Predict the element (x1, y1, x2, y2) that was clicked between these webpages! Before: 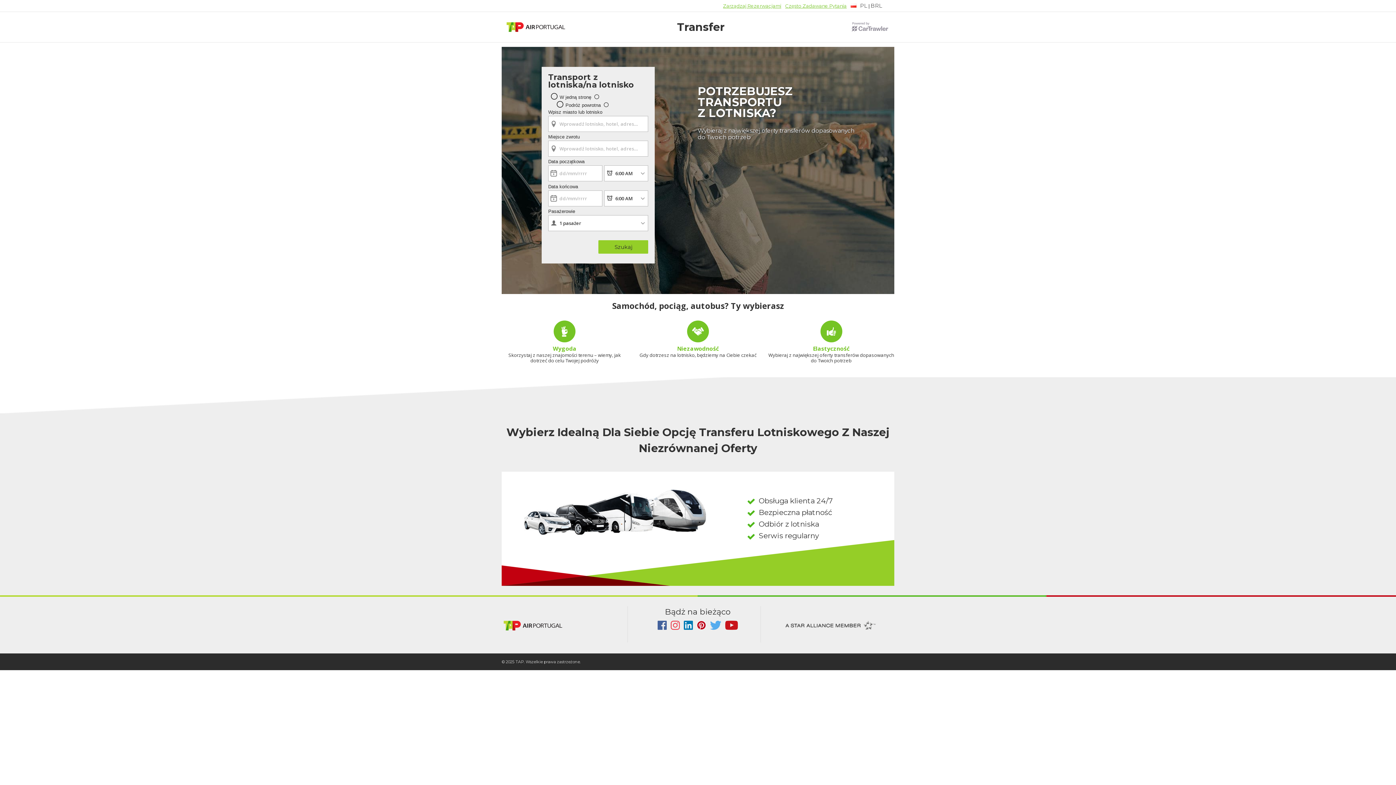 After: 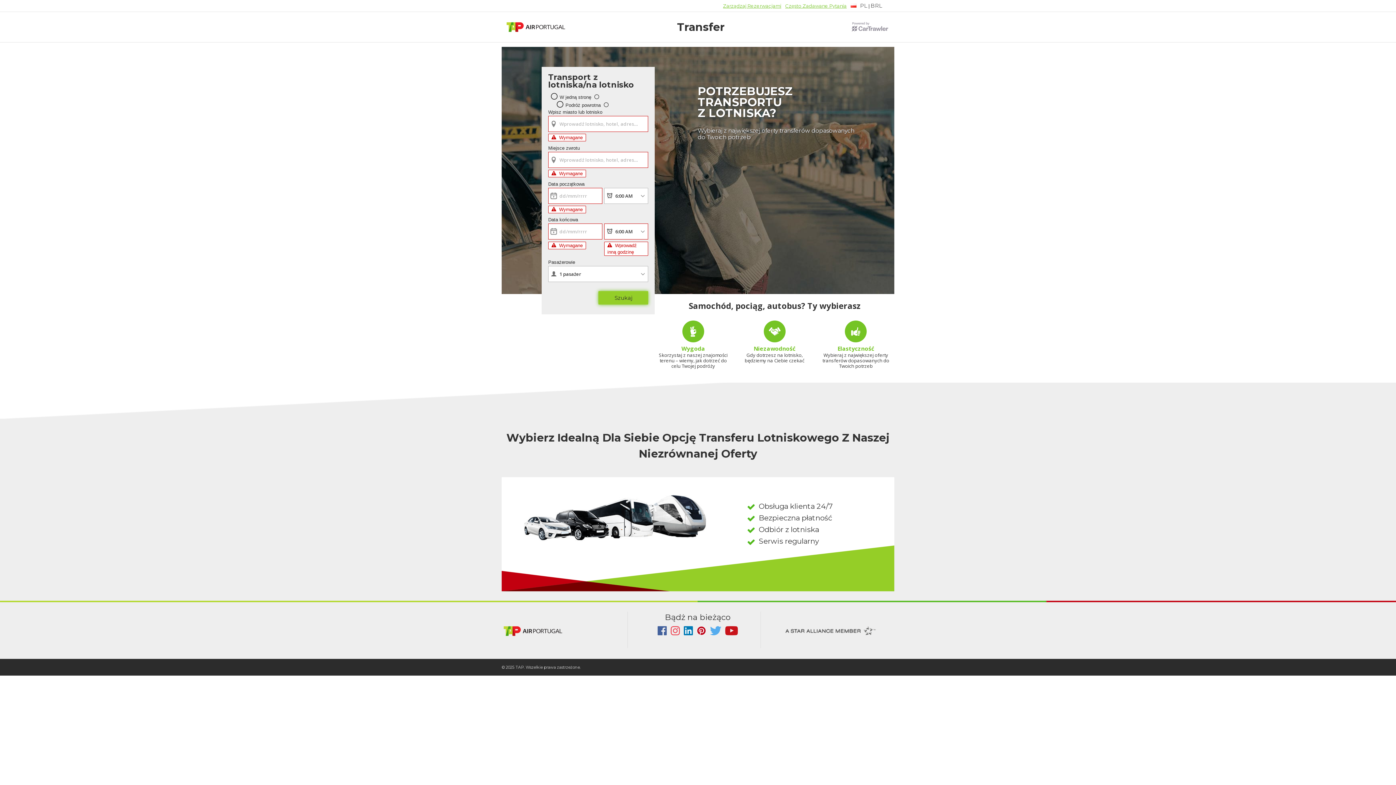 Action: bbox: (598, 240, 648, 253) label: Szukaj